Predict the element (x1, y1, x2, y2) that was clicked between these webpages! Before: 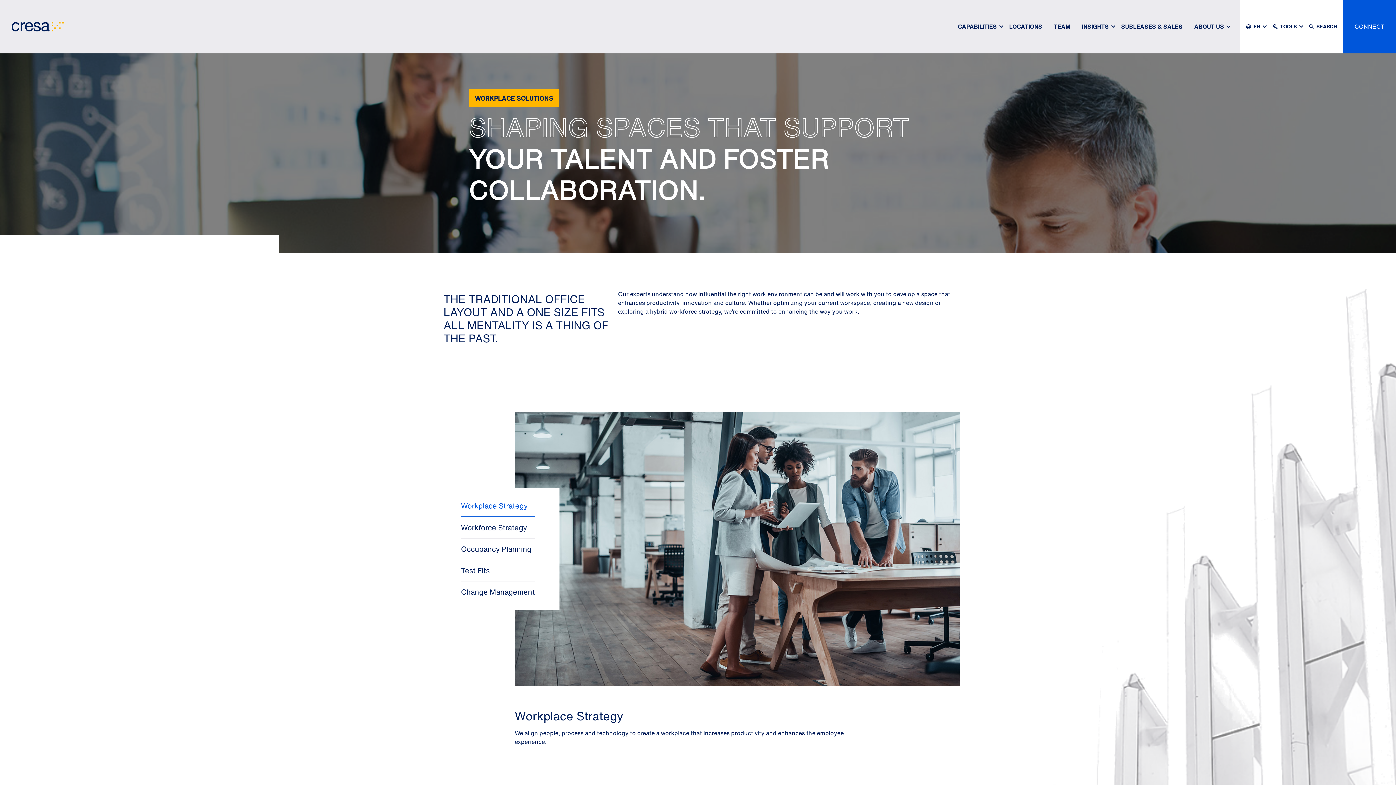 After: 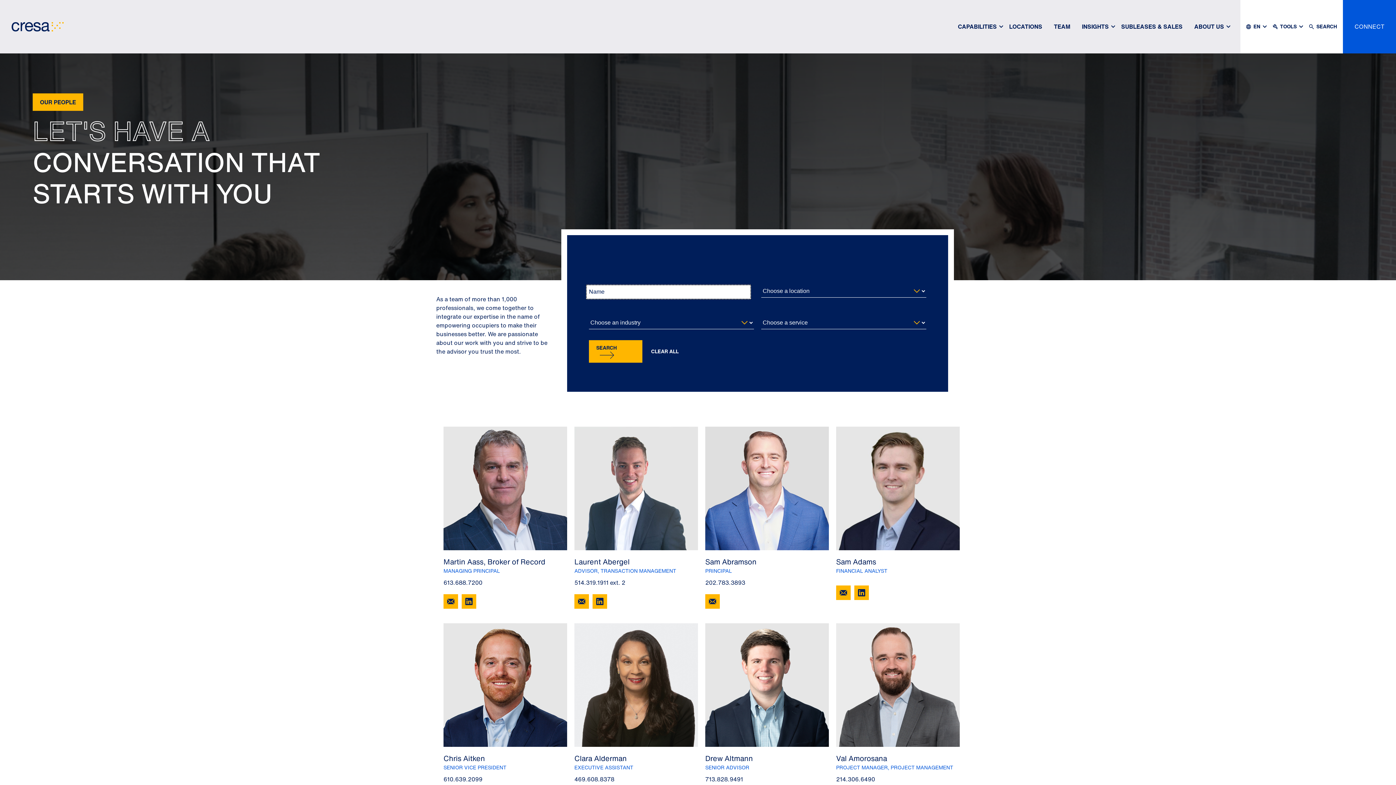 Action: bbox: (1048, 10, 1076, 42) label: TEAM